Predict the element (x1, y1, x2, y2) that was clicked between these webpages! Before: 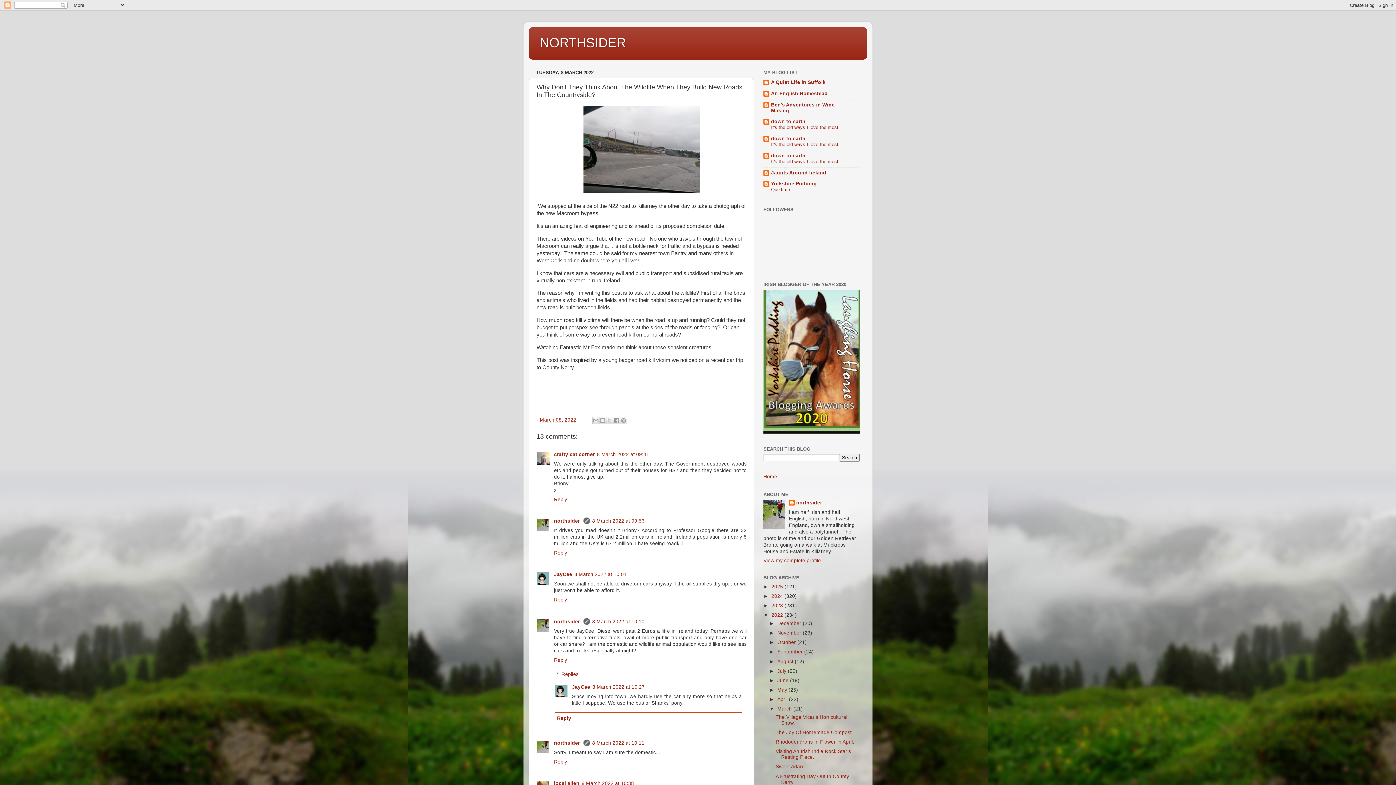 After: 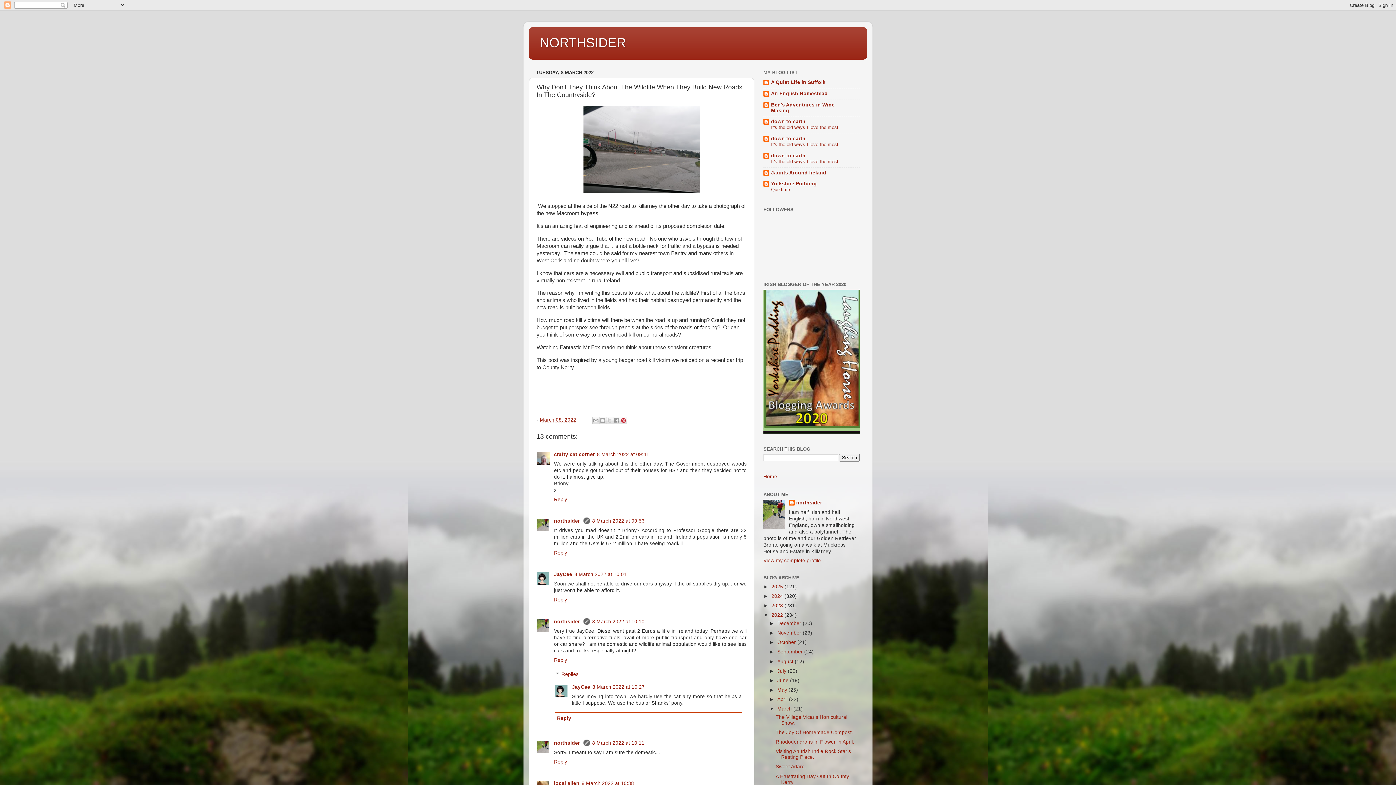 Action: label: Share to Pinterest bbox: (619, 417, 627, 424)